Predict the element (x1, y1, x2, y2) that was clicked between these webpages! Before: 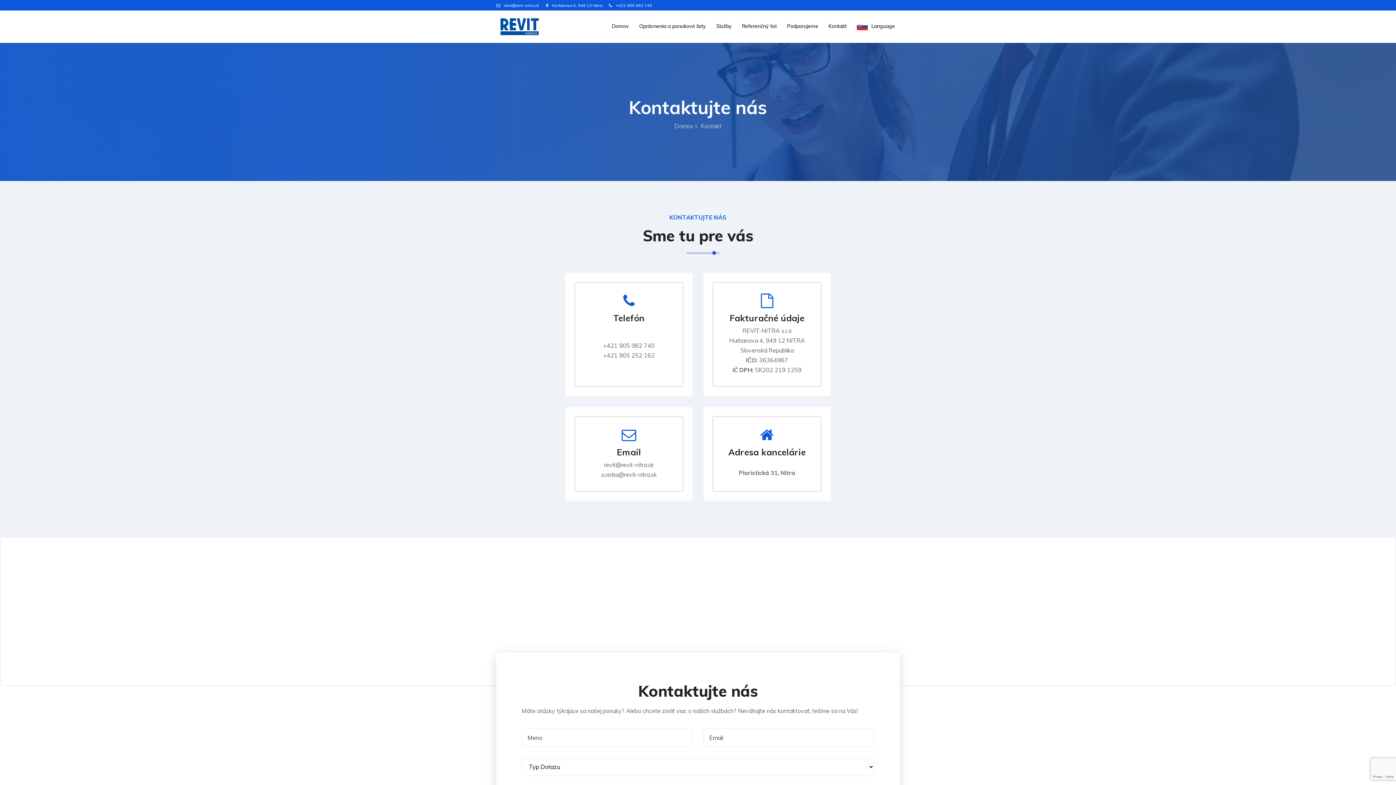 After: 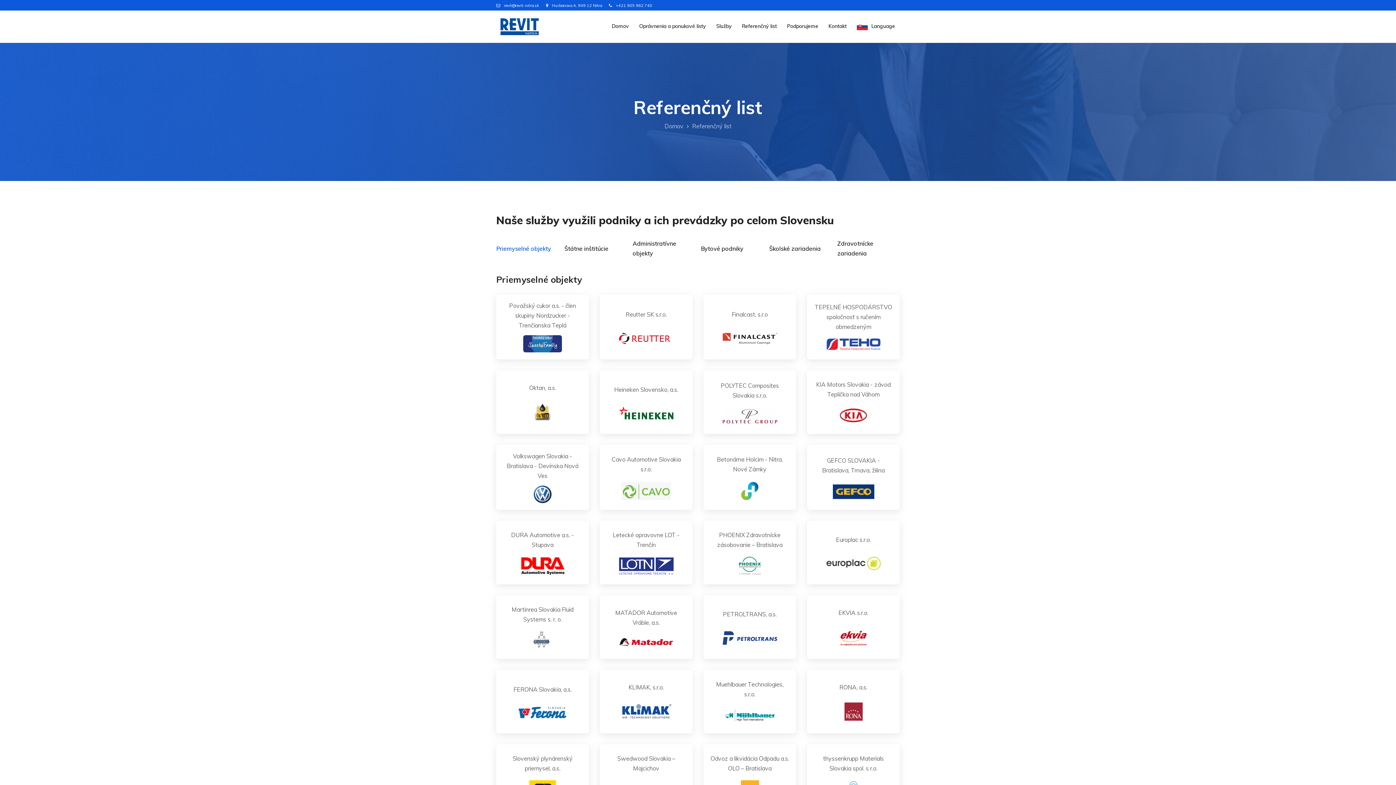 Action: bbox: (742, 10, 787, 42) label: Referenčný list